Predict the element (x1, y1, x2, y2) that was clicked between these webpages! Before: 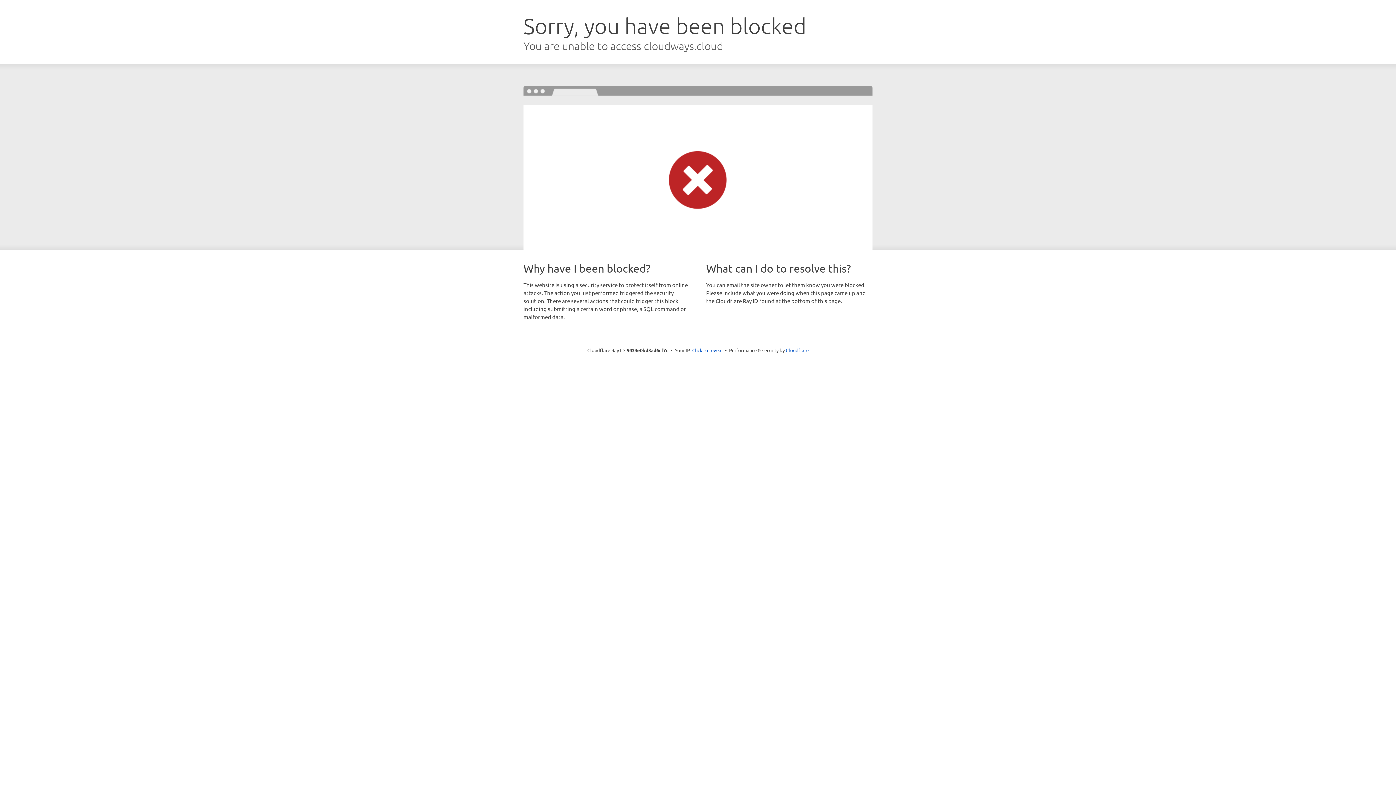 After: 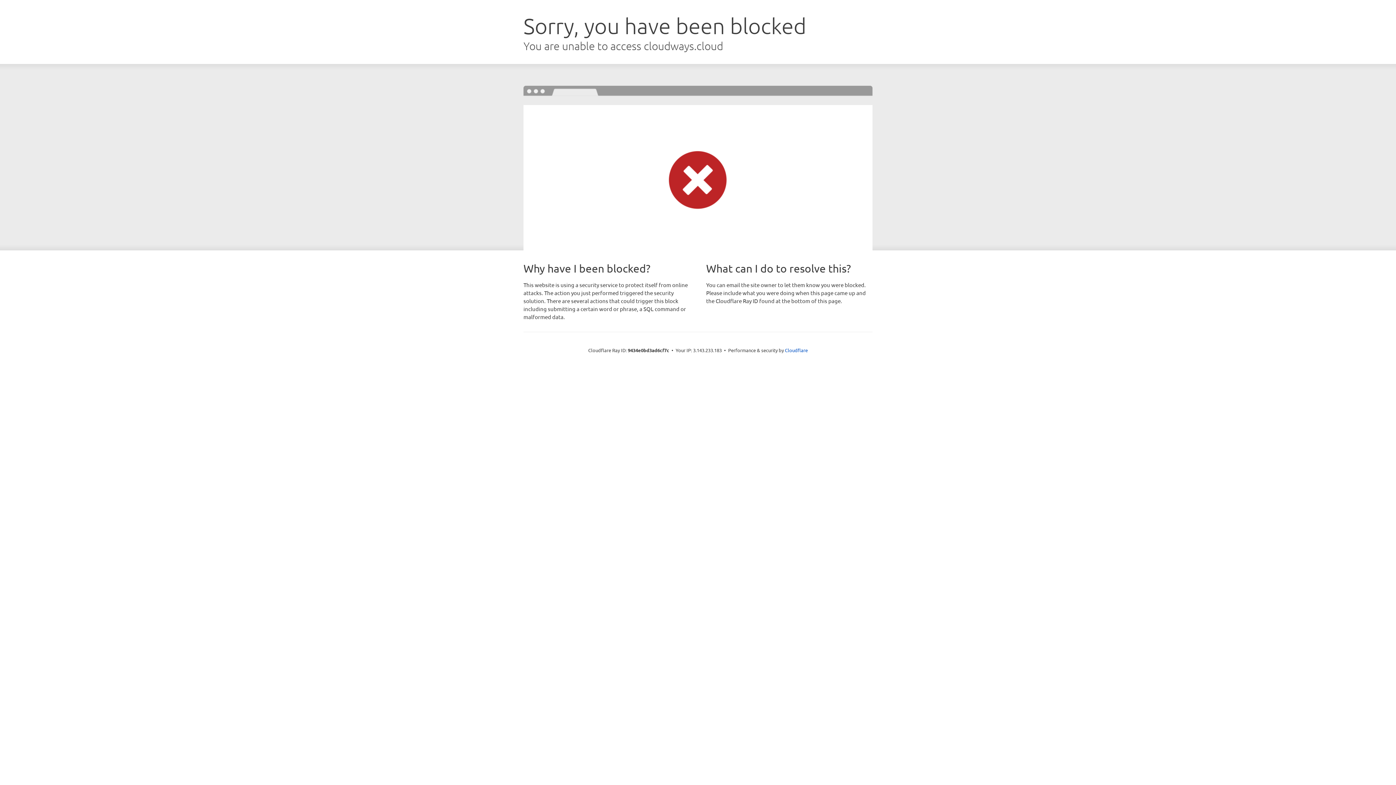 Action: label: Click to reveal bbox: (692, 346, 722, 353)